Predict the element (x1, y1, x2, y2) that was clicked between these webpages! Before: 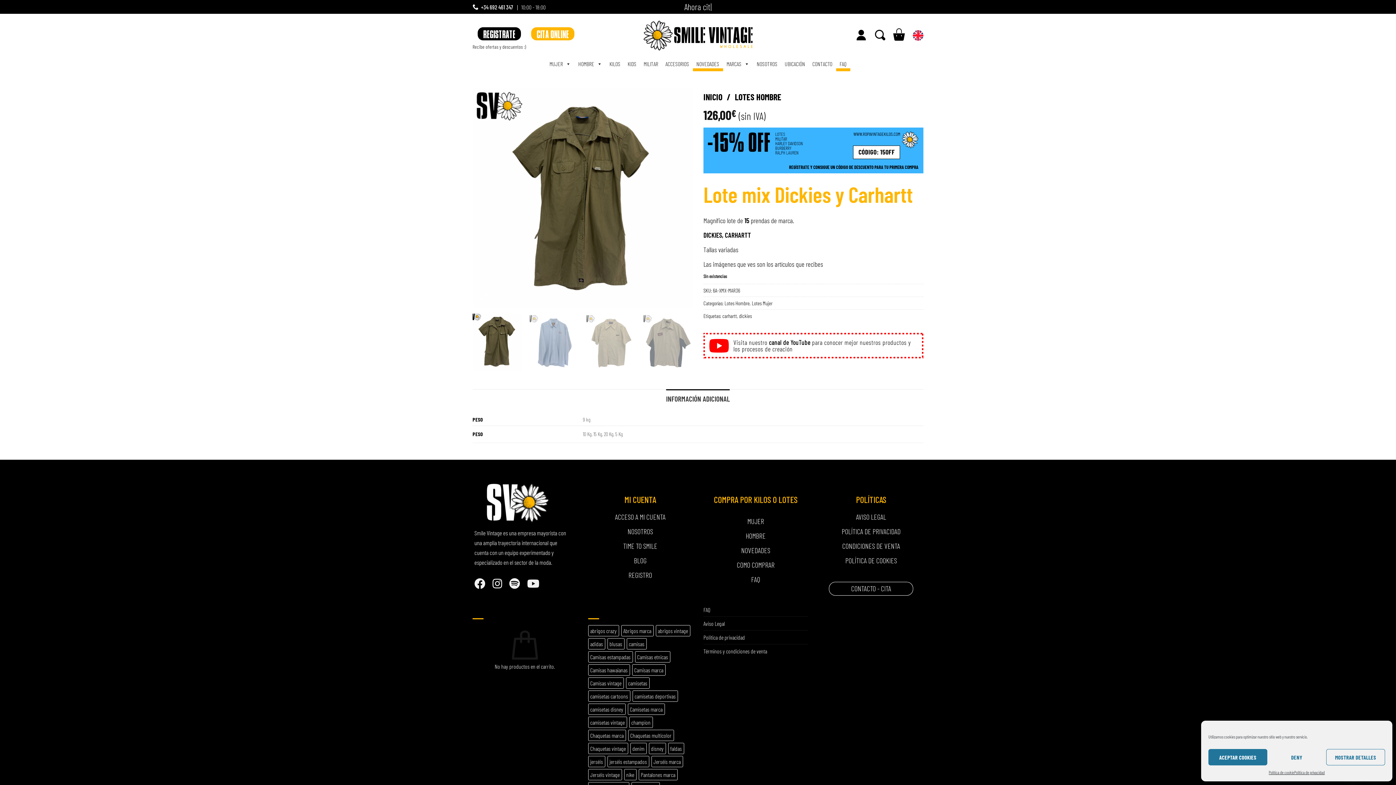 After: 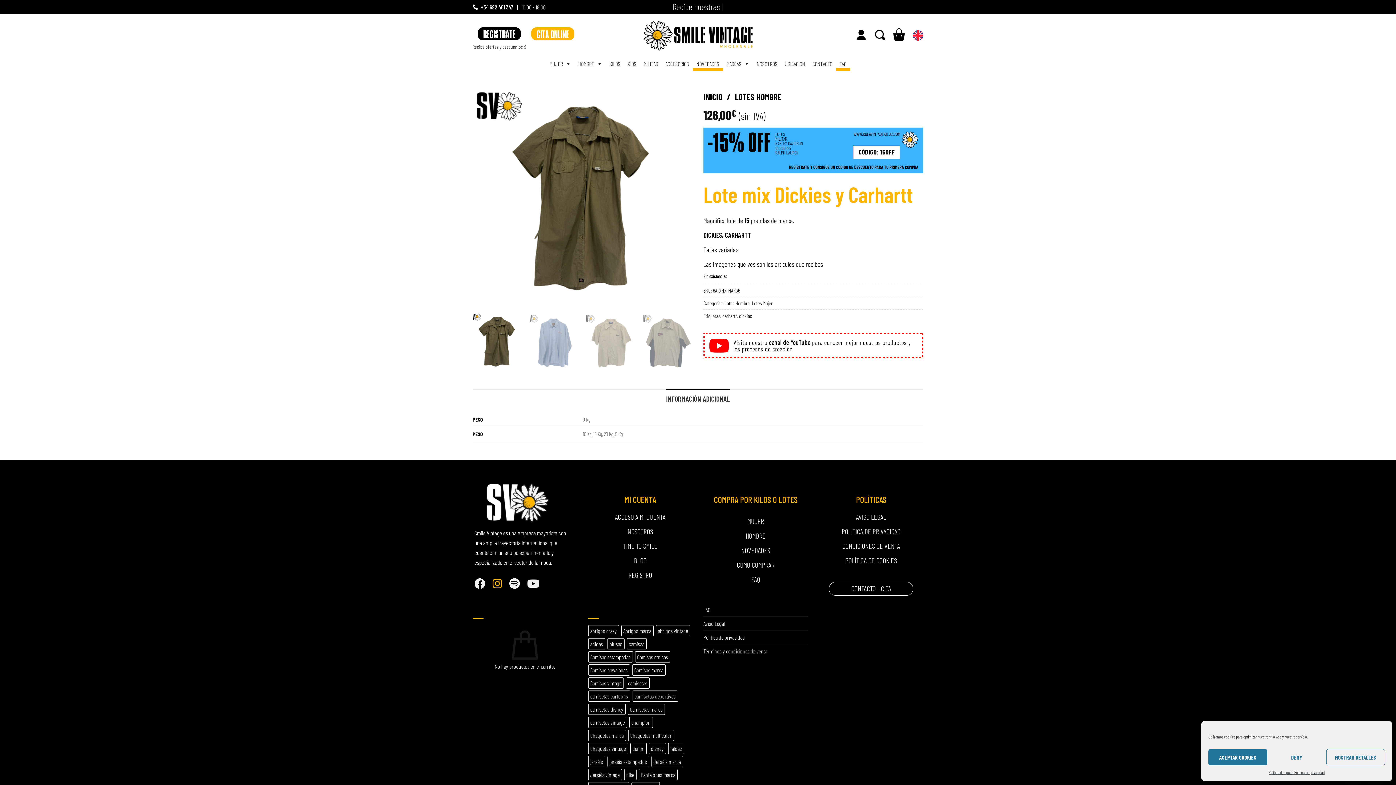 Action: bbox: (492, 582, 509, 588)